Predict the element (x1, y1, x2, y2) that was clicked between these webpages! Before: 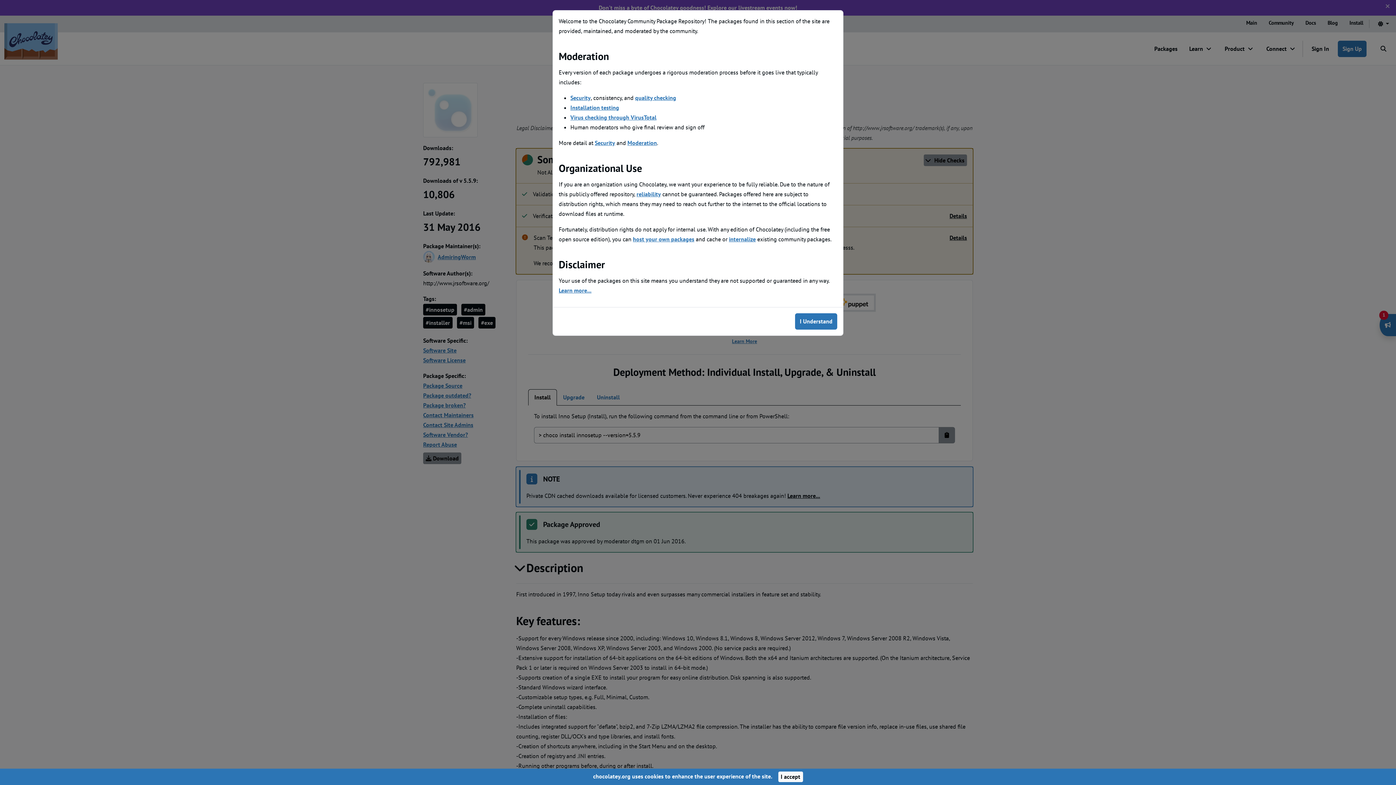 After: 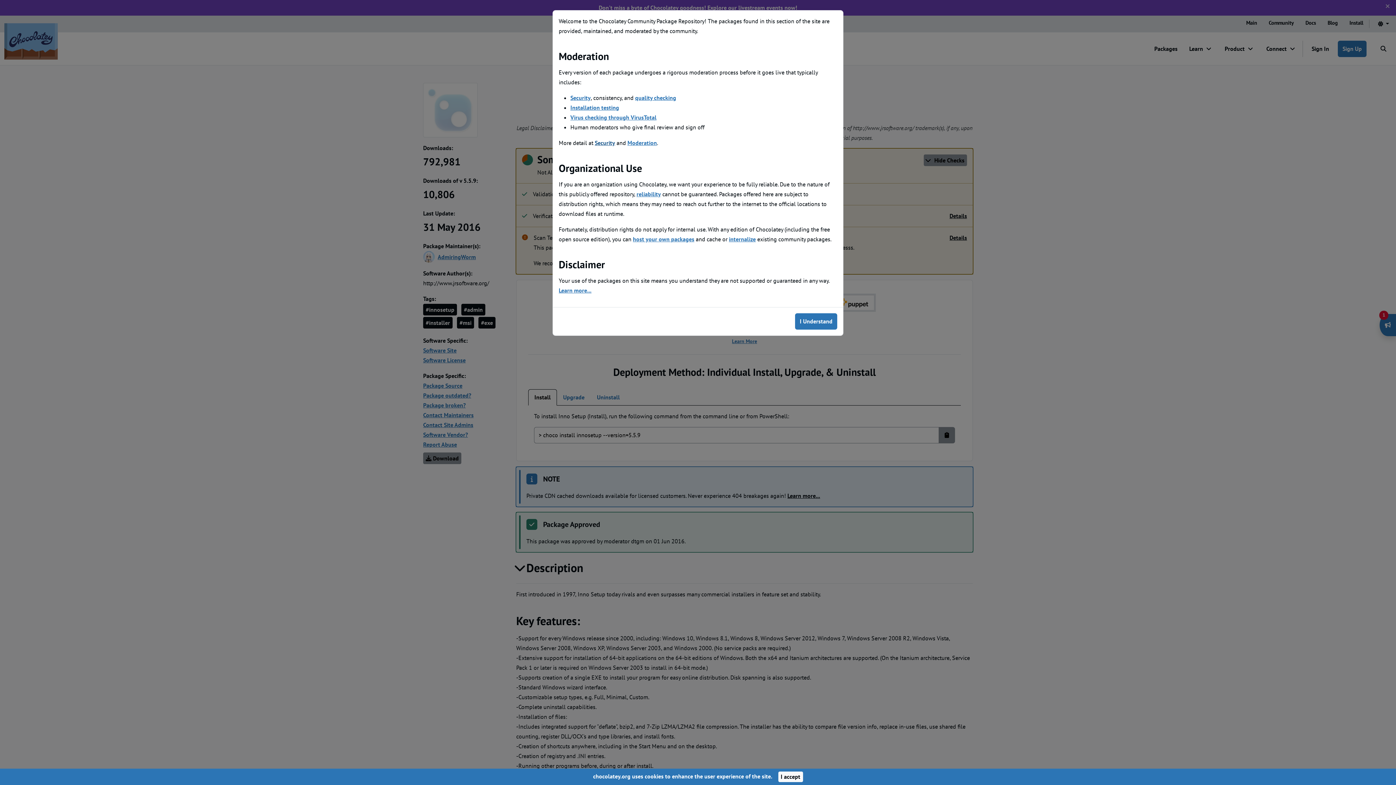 Action: bbox: (594, 139, 615, 146) label: Security